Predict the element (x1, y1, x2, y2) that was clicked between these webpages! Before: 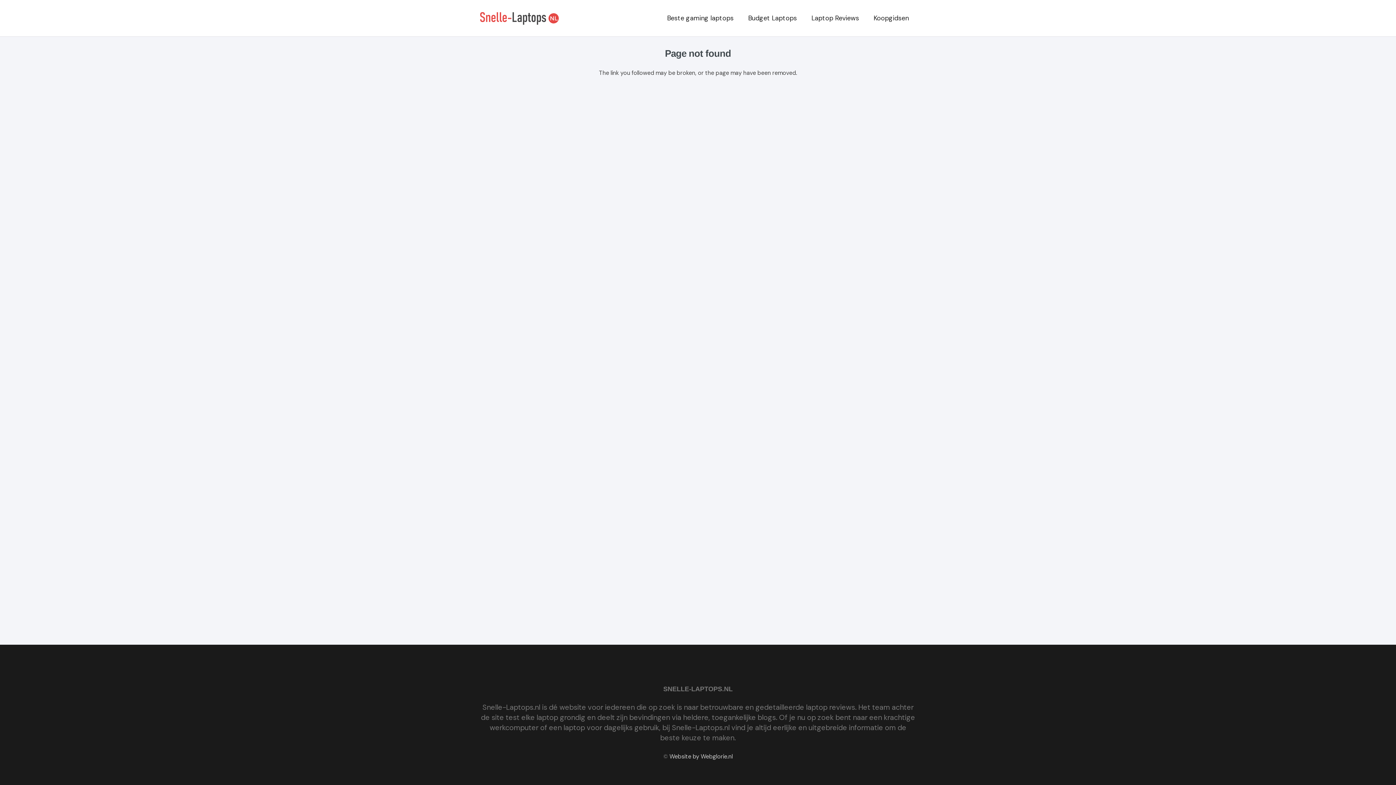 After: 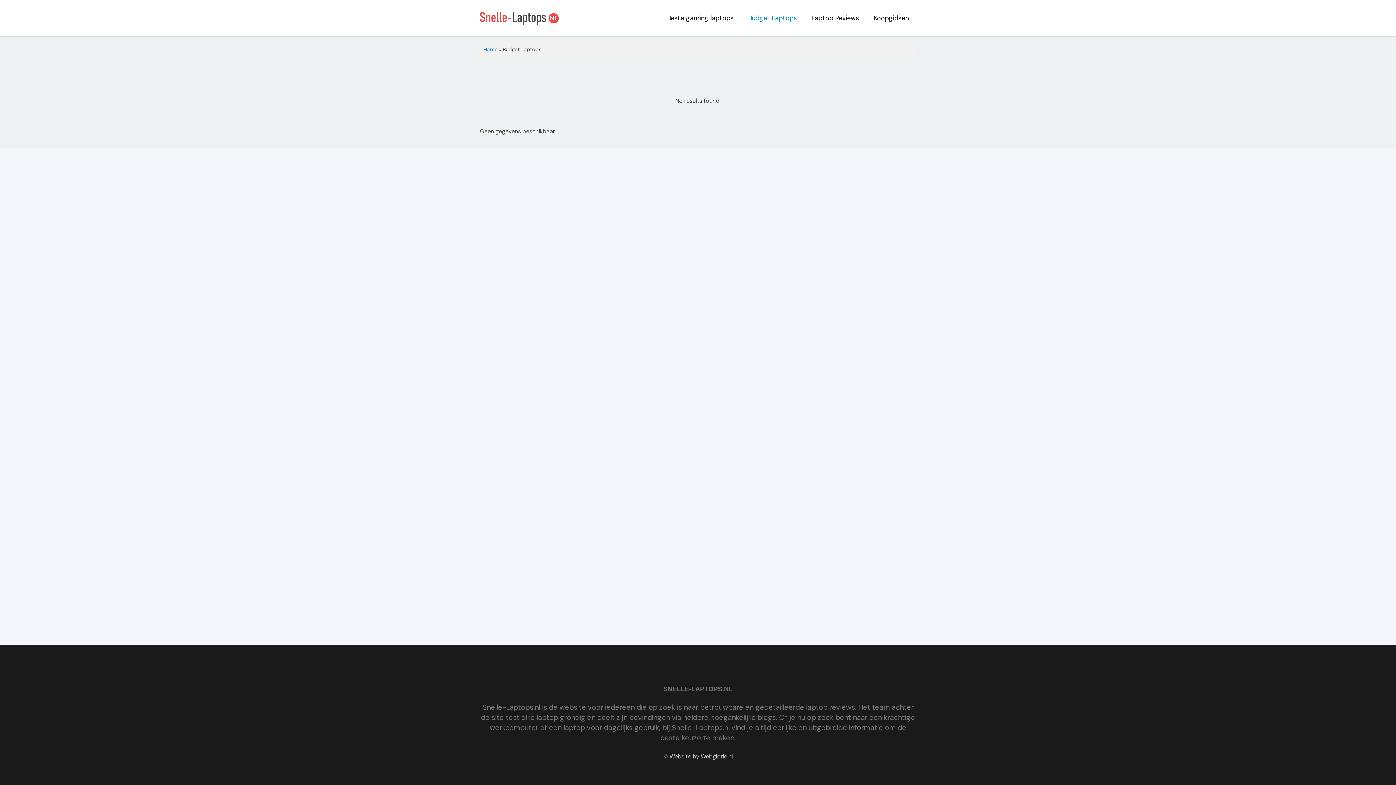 Action: label: Budget Laptops bbox: (741, 0, 804, 36)